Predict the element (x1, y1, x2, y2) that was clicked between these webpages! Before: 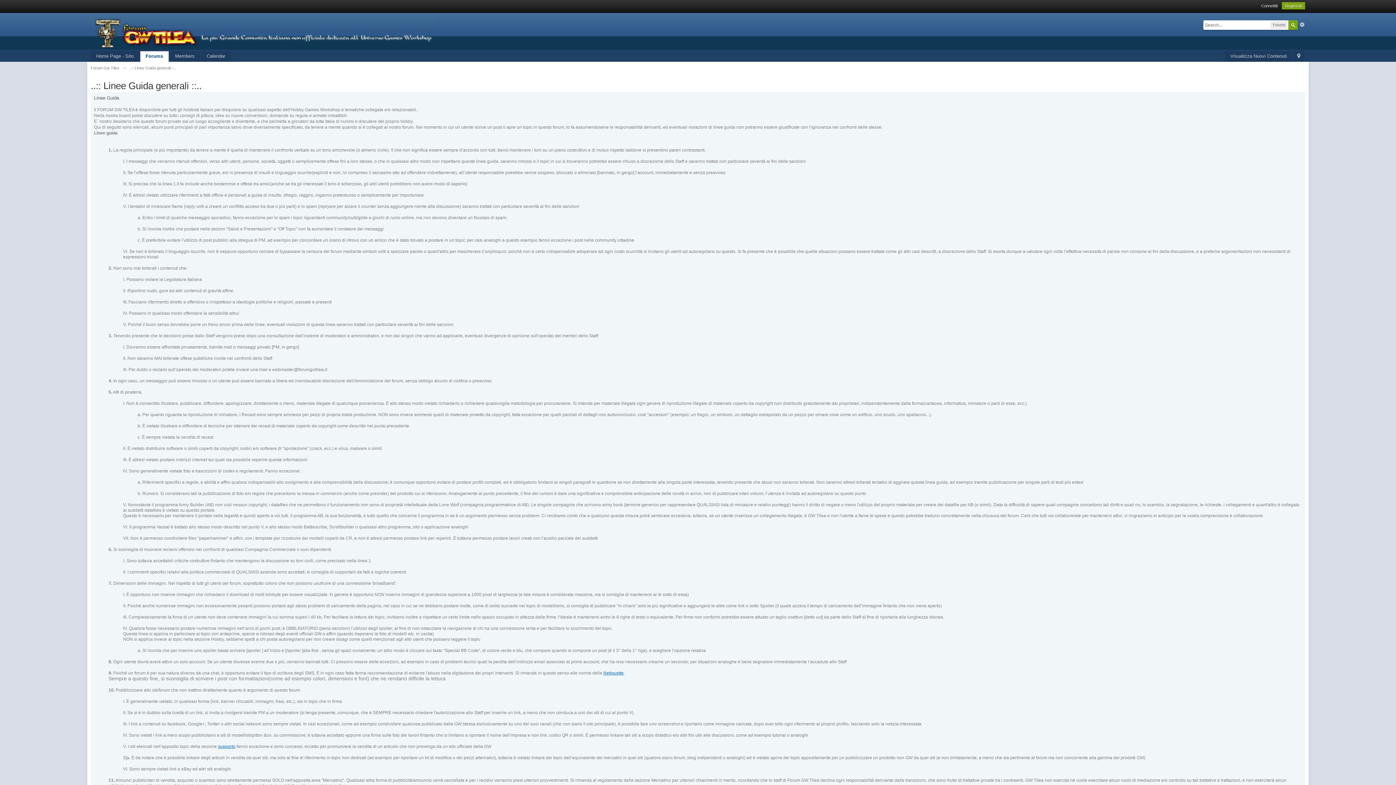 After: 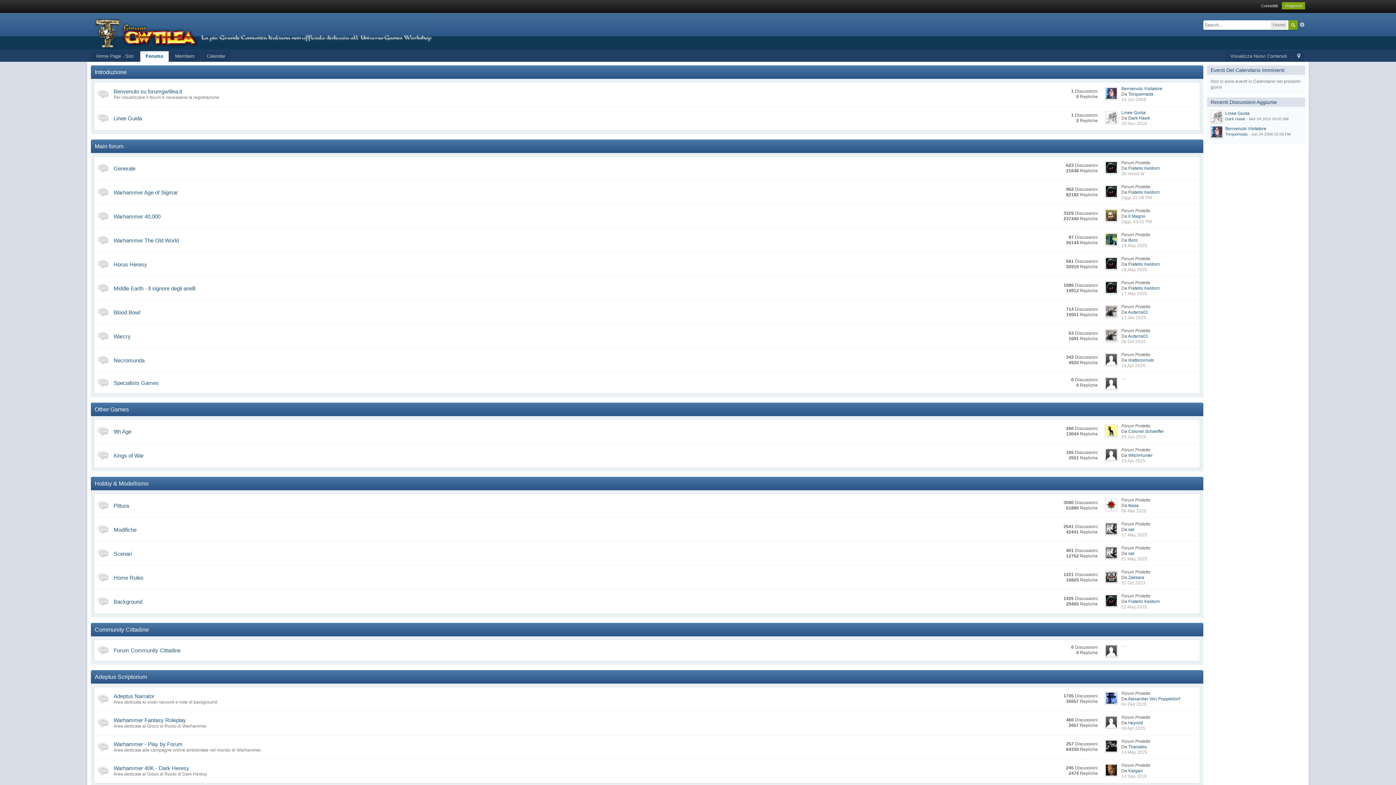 Action: label: Forum Gw Tilea bbox: (90, 65, 119, 70)